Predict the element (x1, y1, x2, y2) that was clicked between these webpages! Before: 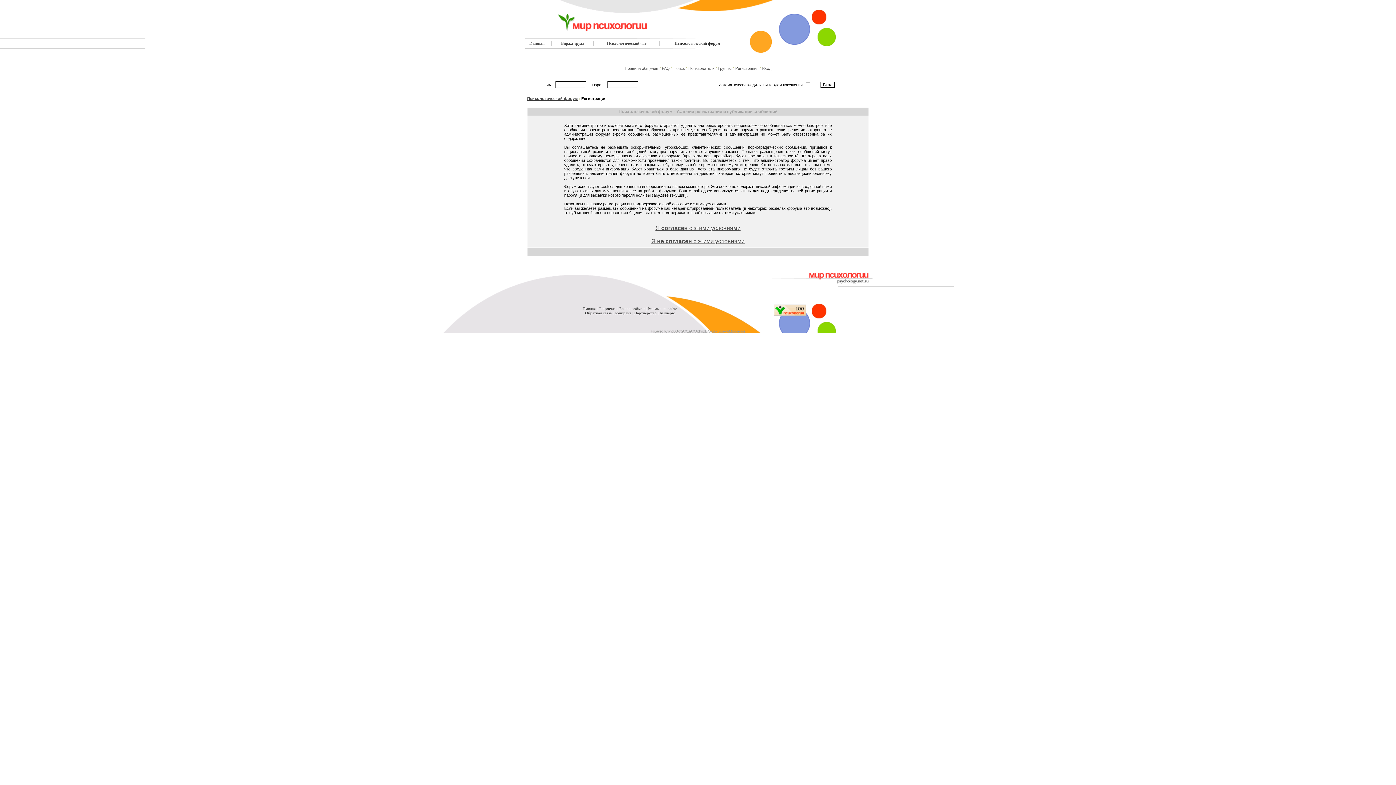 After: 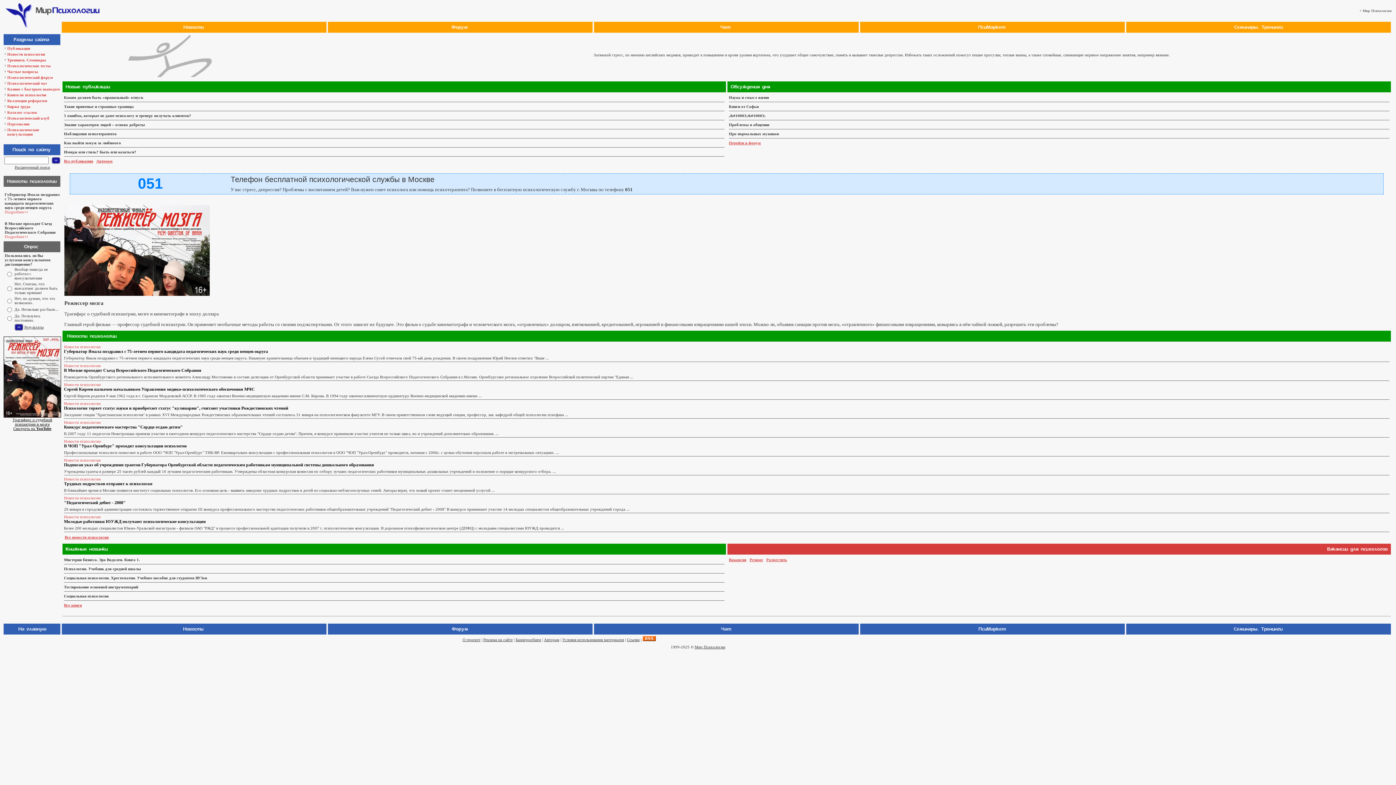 Action: label: Главная bbox: (582, 306, 595, 310)